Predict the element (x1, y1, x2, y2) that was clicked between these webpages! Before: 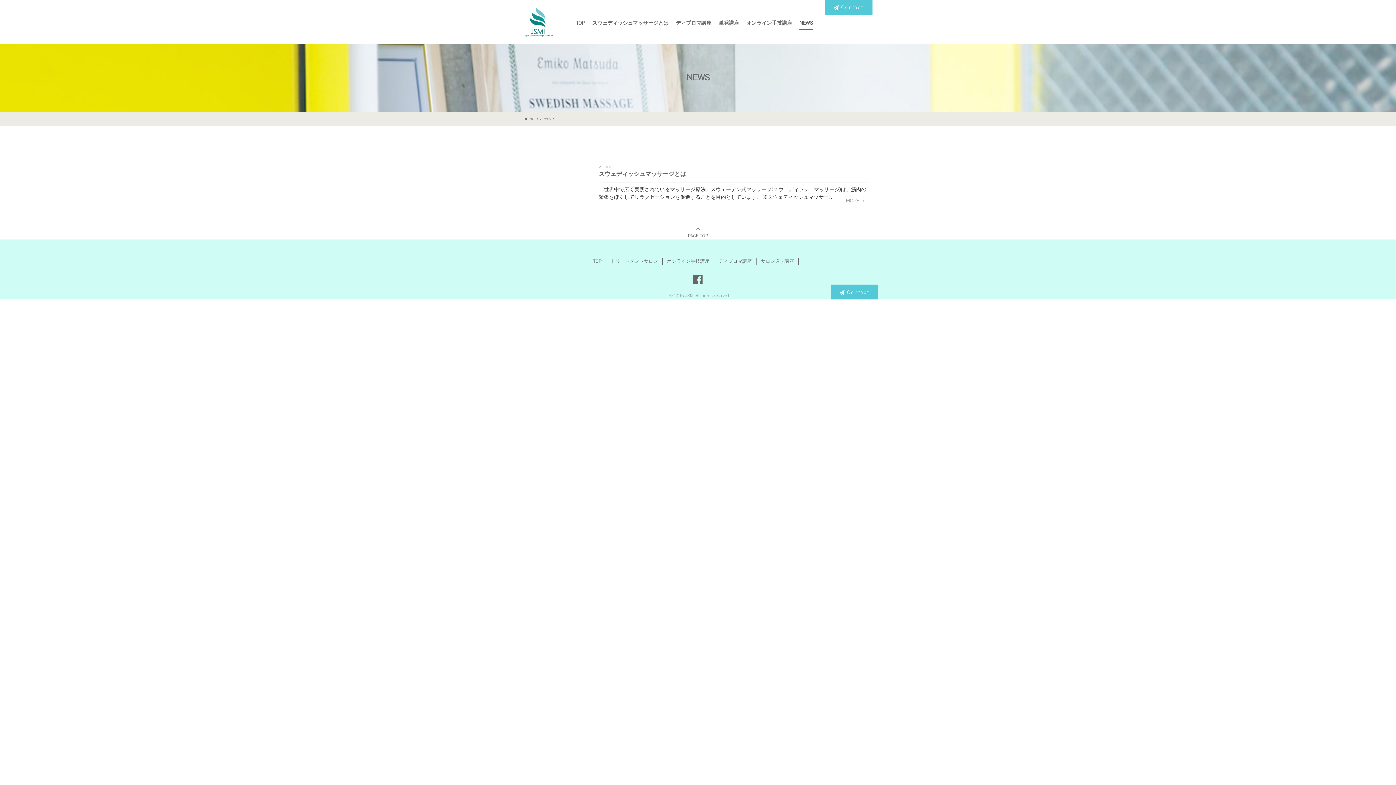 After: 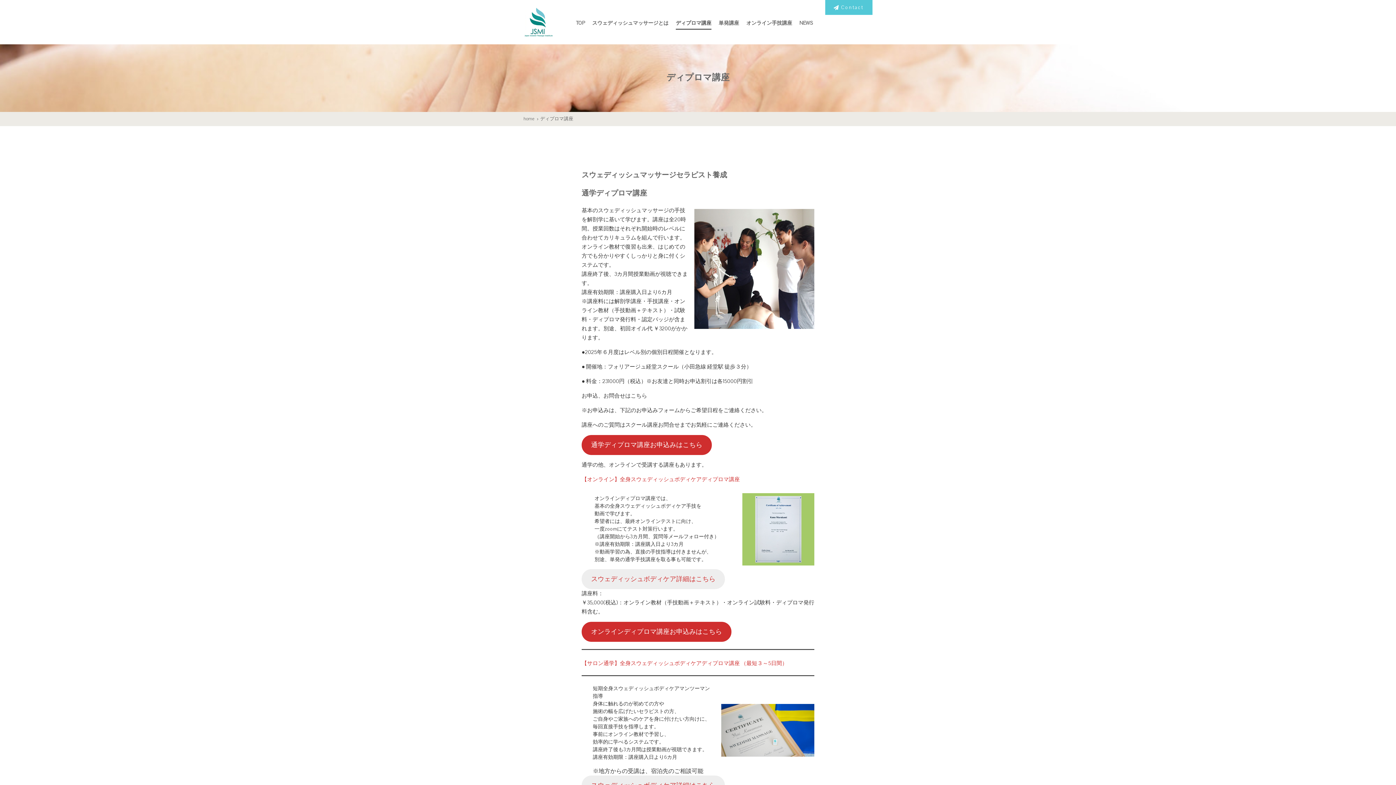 Action: bbox: (676, 19, 711, 28) label: ディプロマ講座